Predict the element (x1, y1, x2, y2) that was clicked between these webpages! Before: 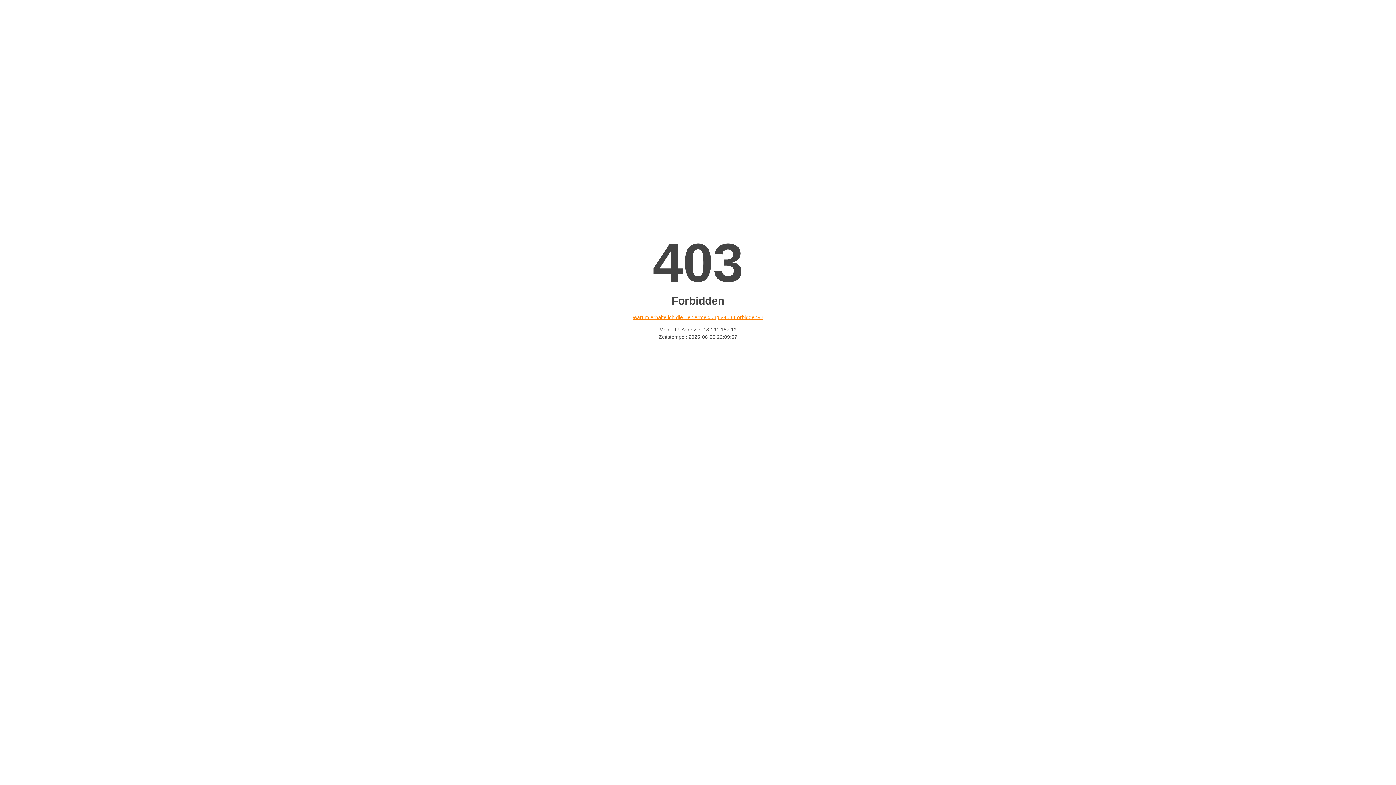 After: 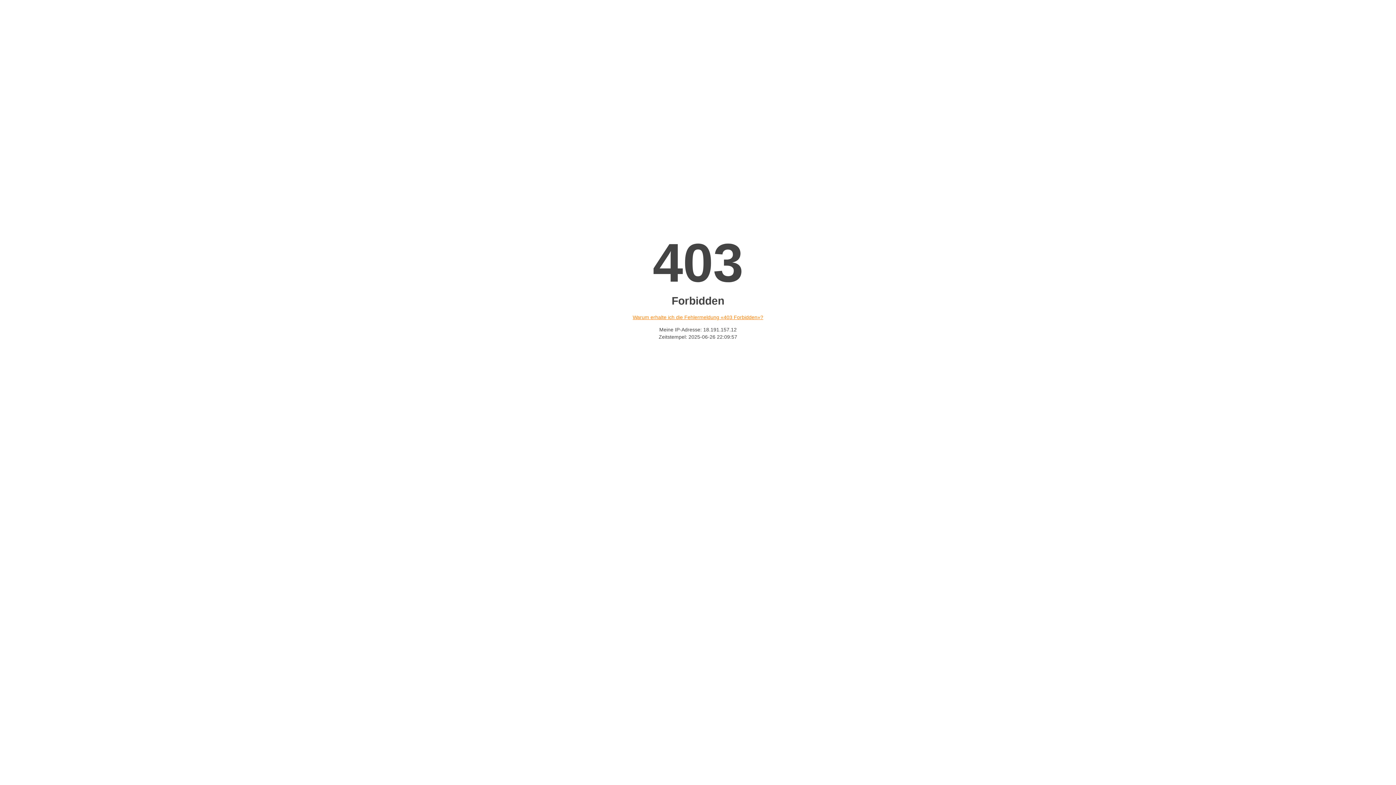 Action: label: Warum erhalte ich die Fehlermeldung «403 Forbidden»? bbox: (632, 314, 763, 320)